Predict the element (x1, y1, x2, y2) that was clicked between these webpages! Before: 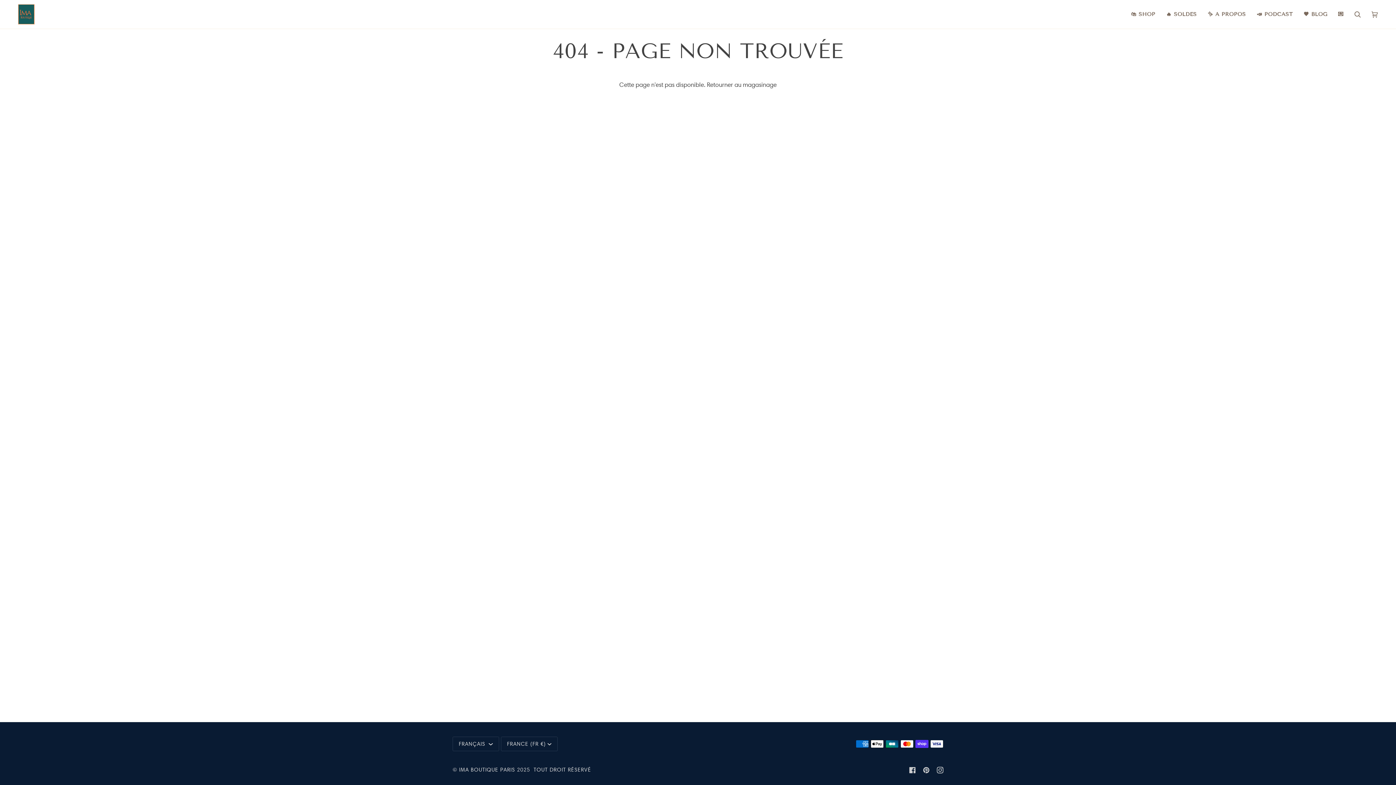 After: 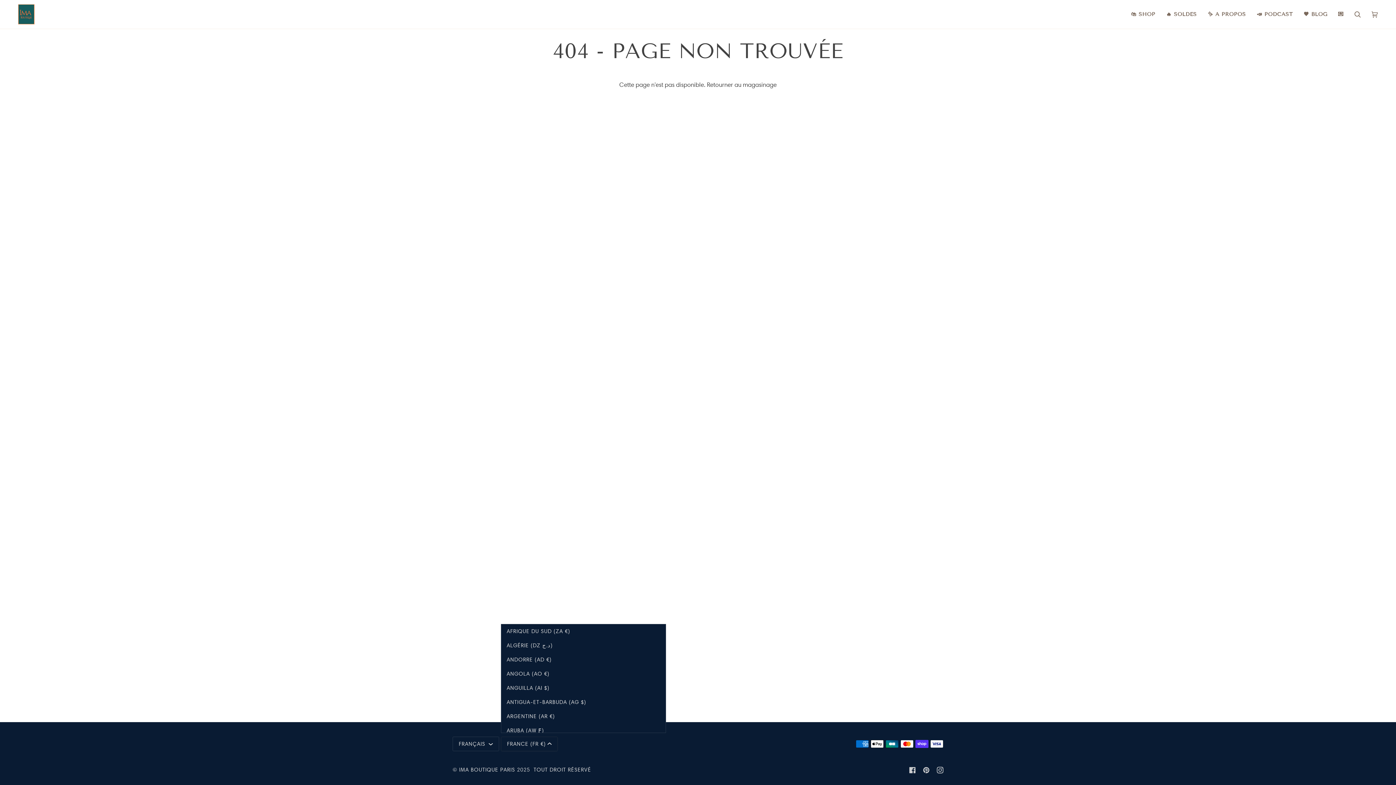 Action: label: FRANCE (FR €) bbox: (500, 737, 557, 751)